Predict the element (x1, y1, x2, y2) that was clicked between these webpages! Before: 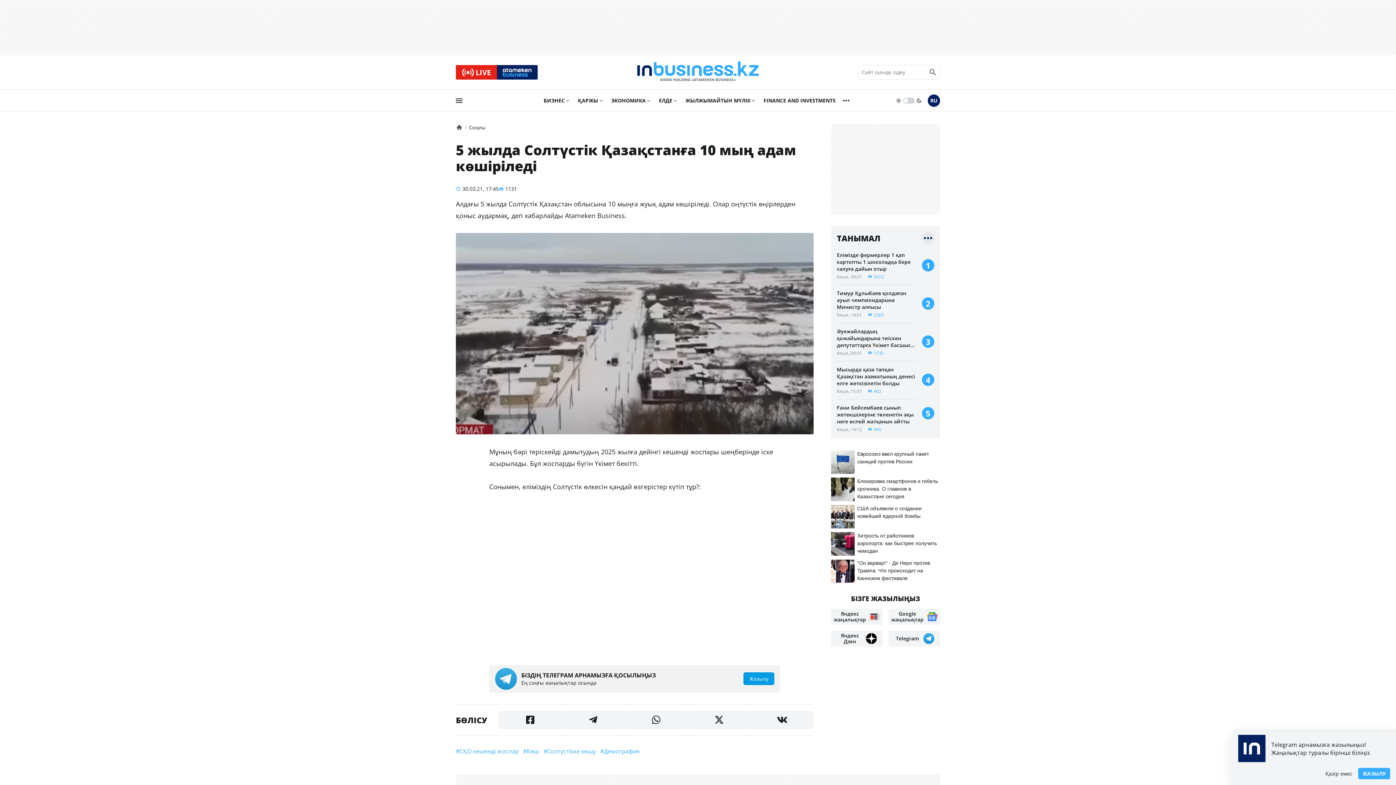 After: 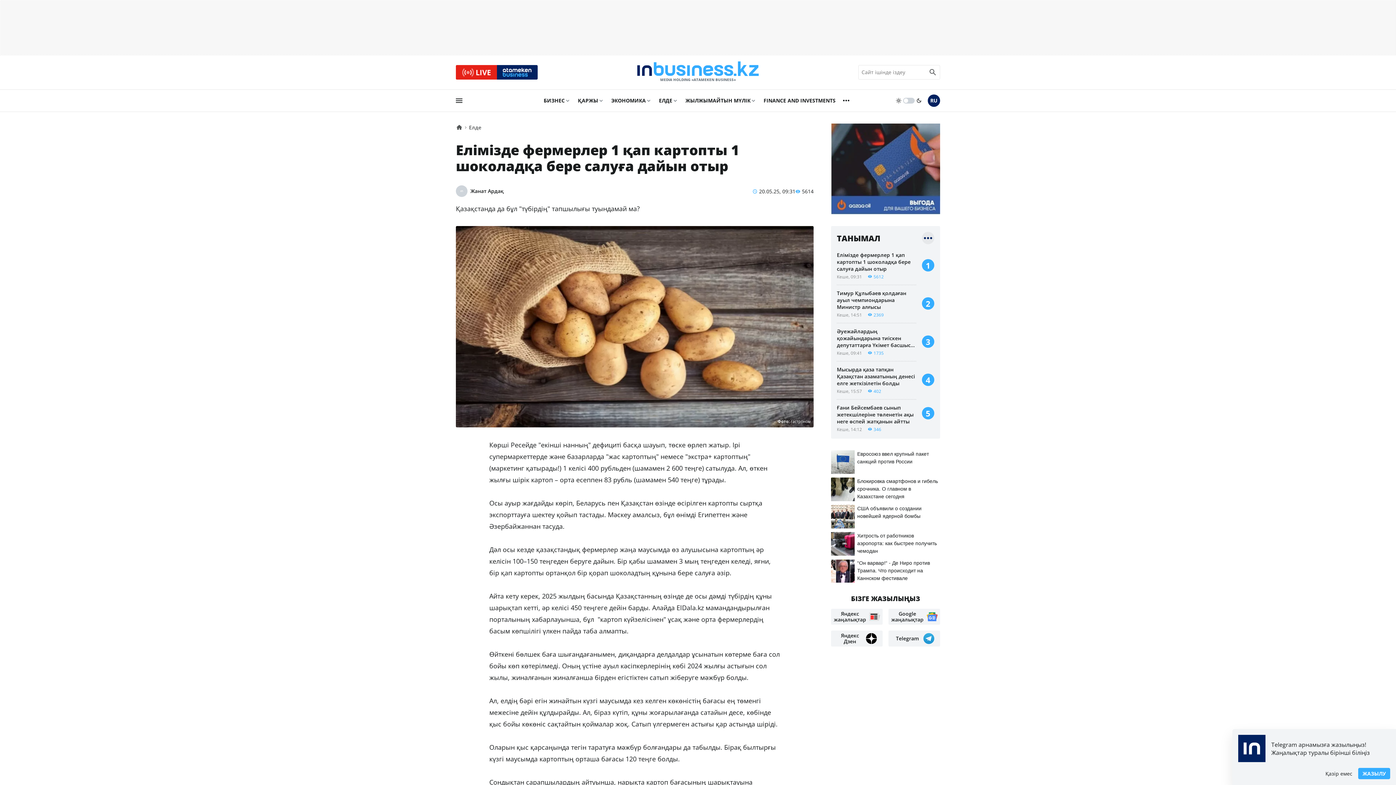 Action: bbox: (837, 251, 916, 285) label: Елімізде фермерлер 1 қап картопты 1 шоколадқа бере салуға дайын отыр
Кеше, 09:315612